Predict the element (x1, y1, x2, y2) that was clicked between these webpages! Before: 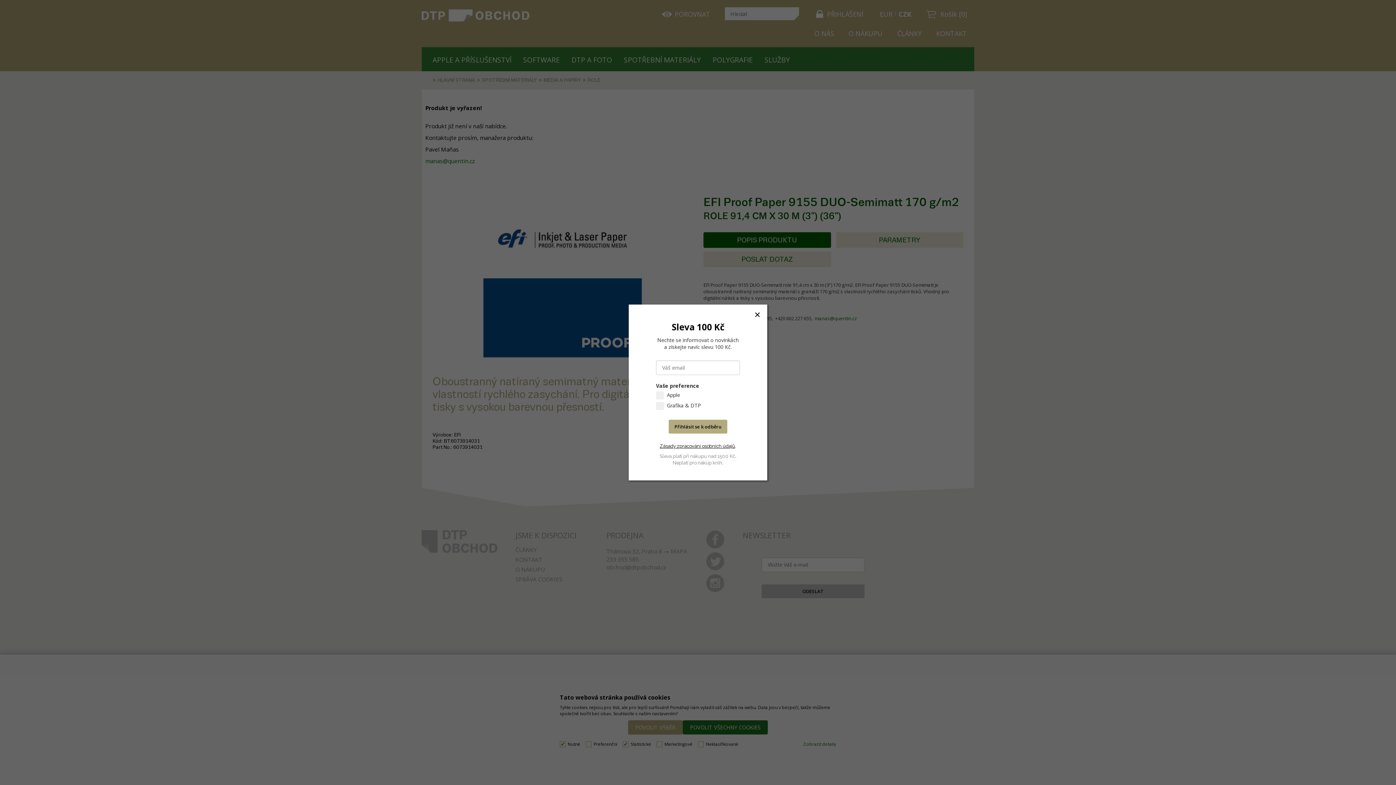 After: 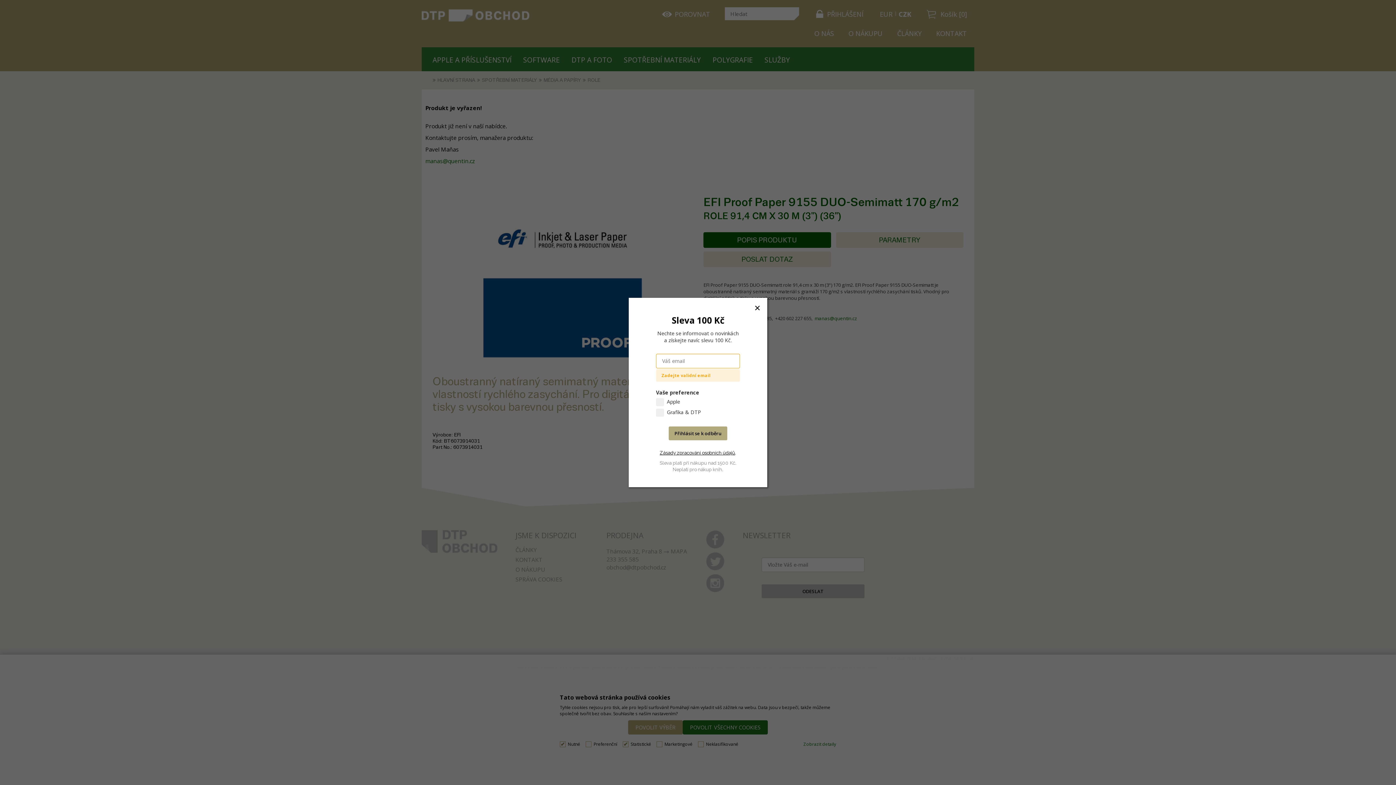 Action: label: Přihlásit se k odběru bbox: (668, 420, 727, 433)